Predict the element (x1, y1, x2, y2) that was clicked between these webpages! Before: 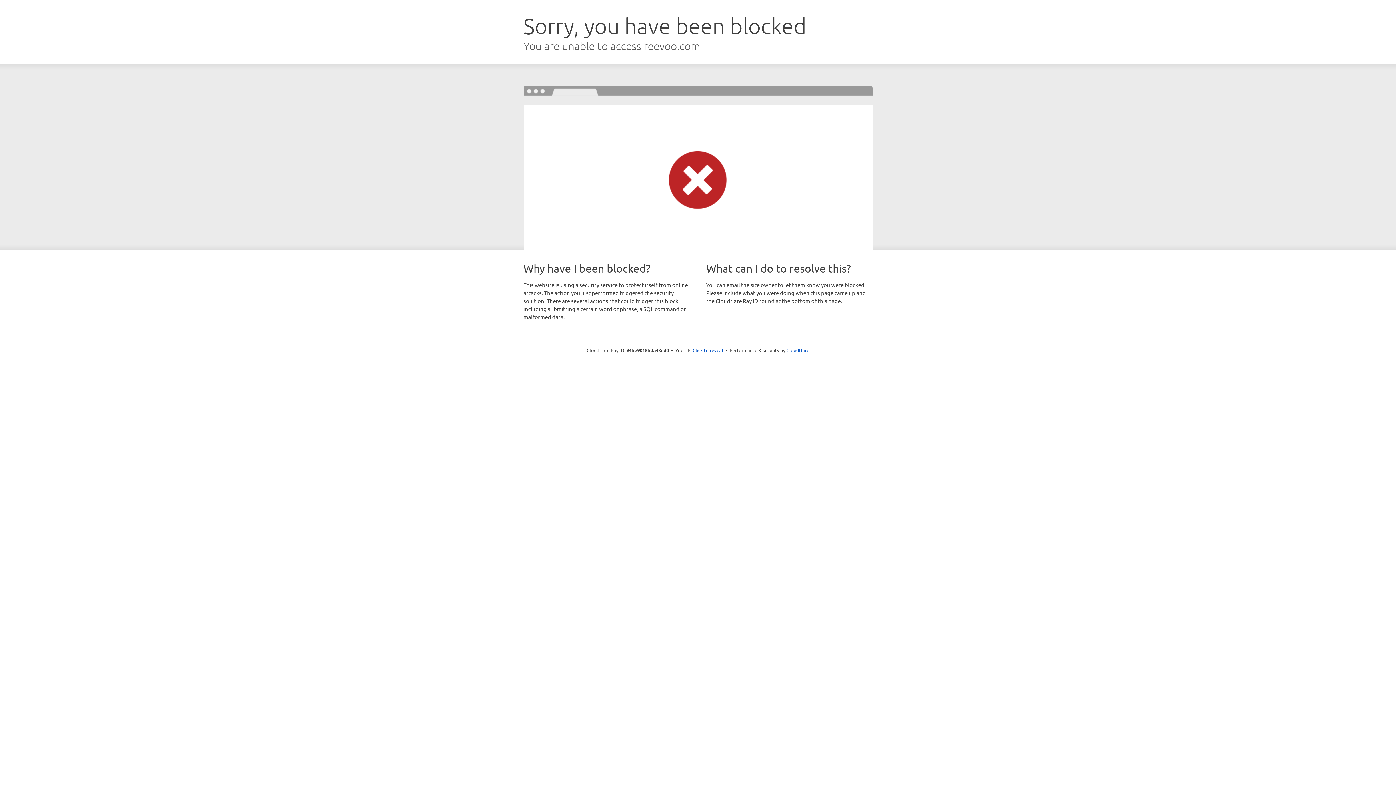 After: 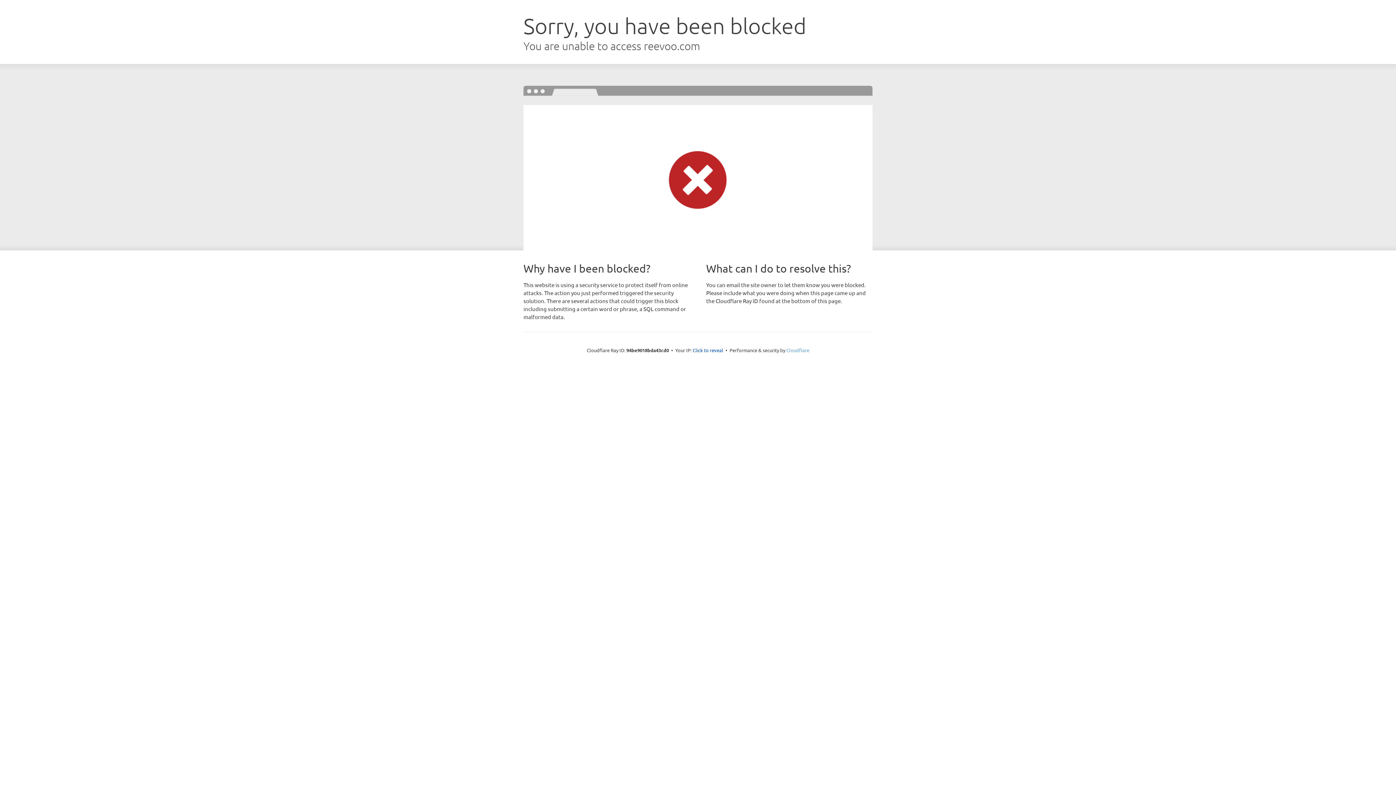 Action: label: Cloudflare bbox: (786, 347, 809, 353)